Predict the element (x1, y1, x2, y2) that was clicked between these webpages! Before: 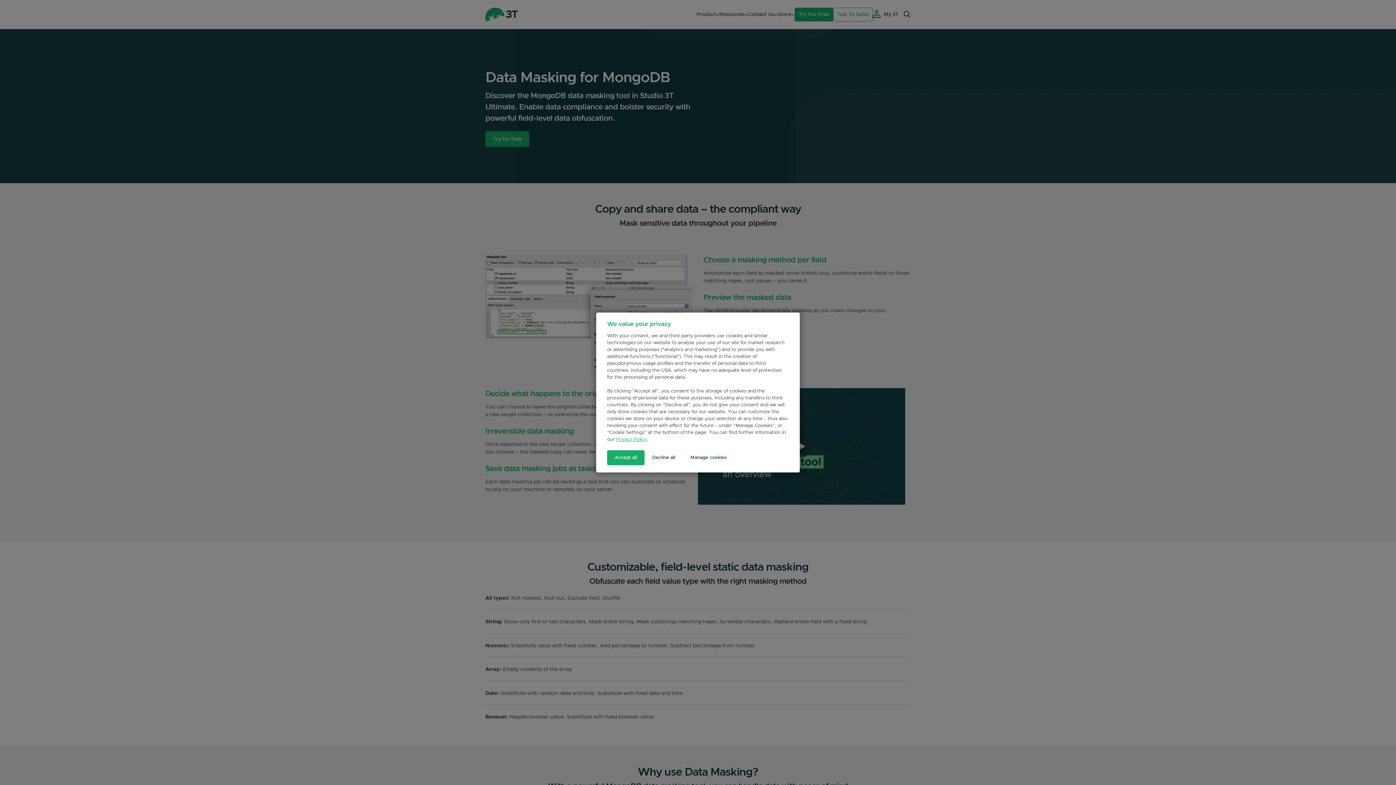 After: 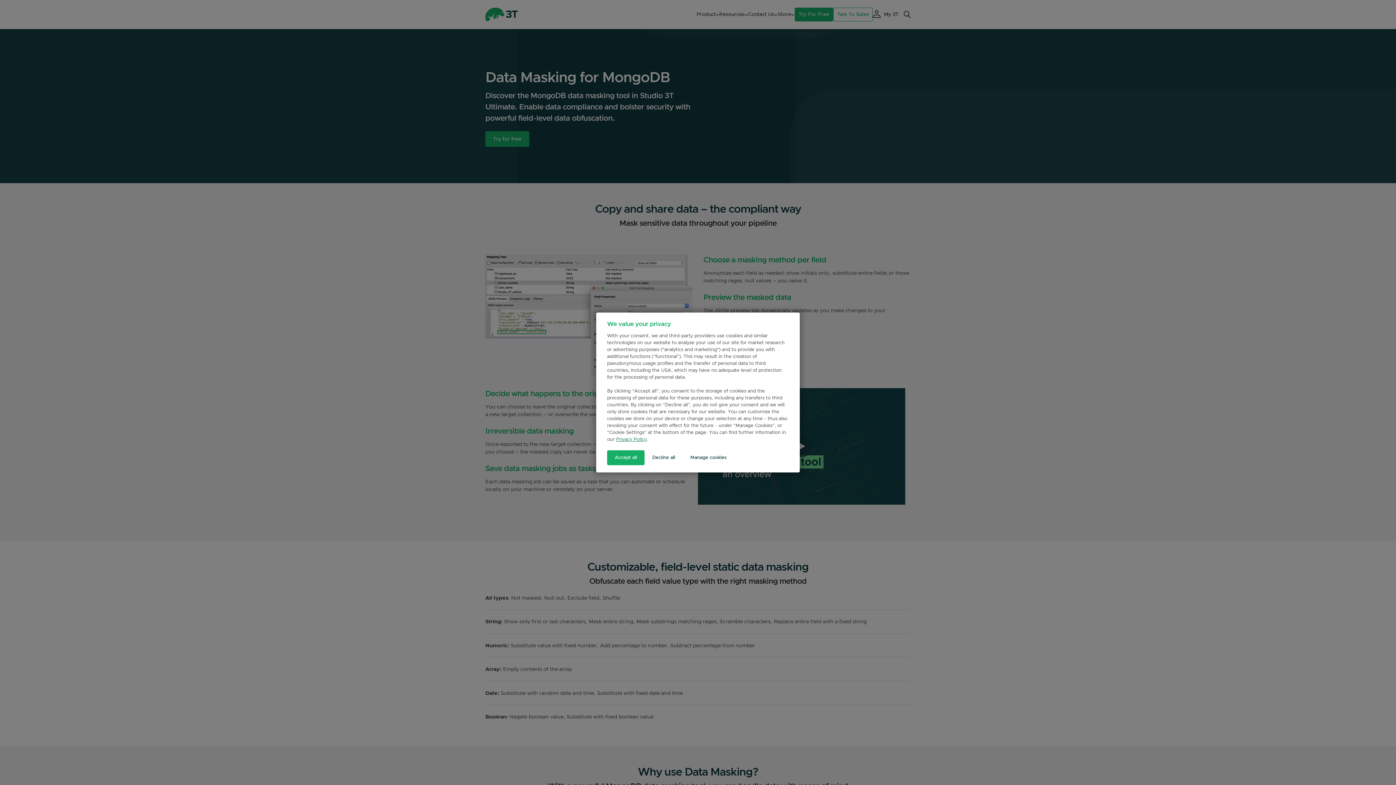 Action: label: Privacy Policy bbox: (616, 437, 646, 442)